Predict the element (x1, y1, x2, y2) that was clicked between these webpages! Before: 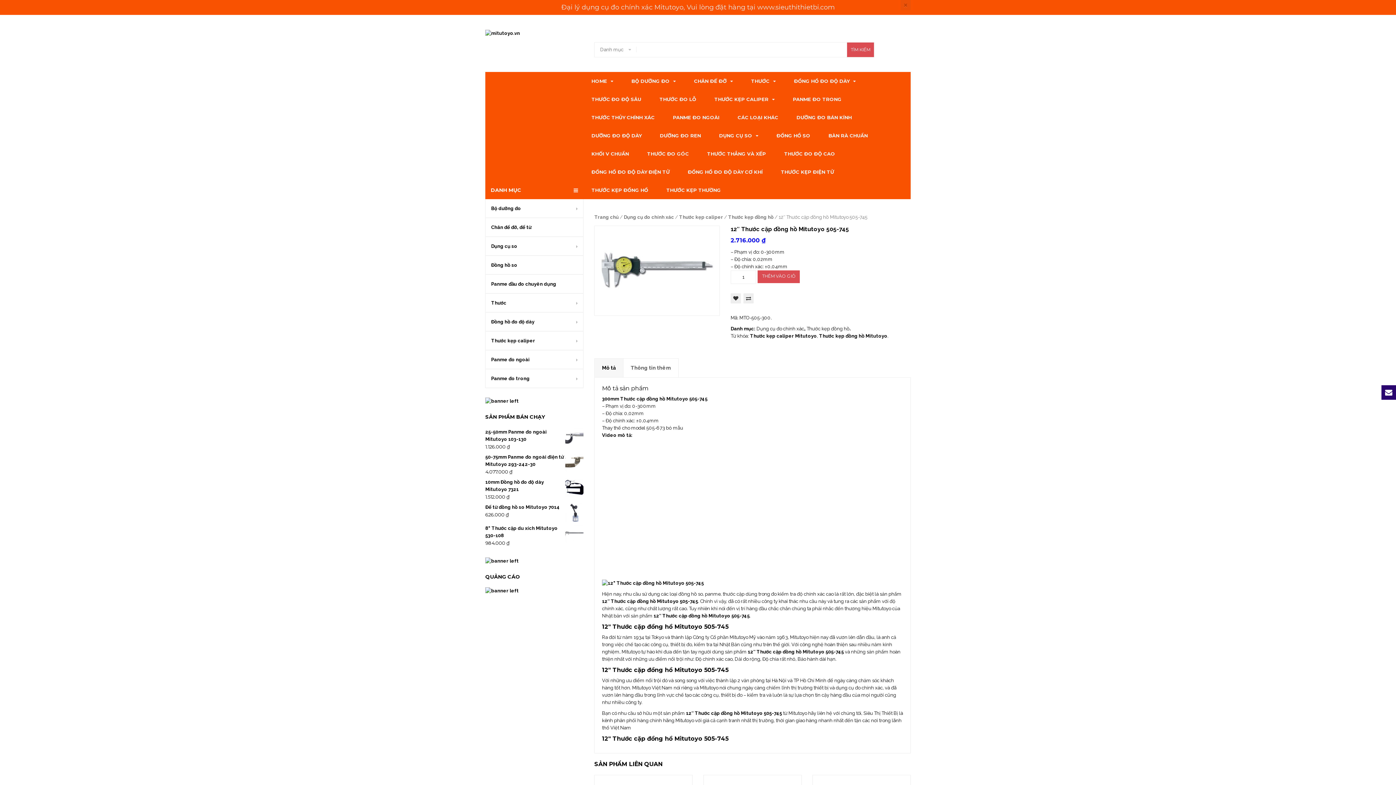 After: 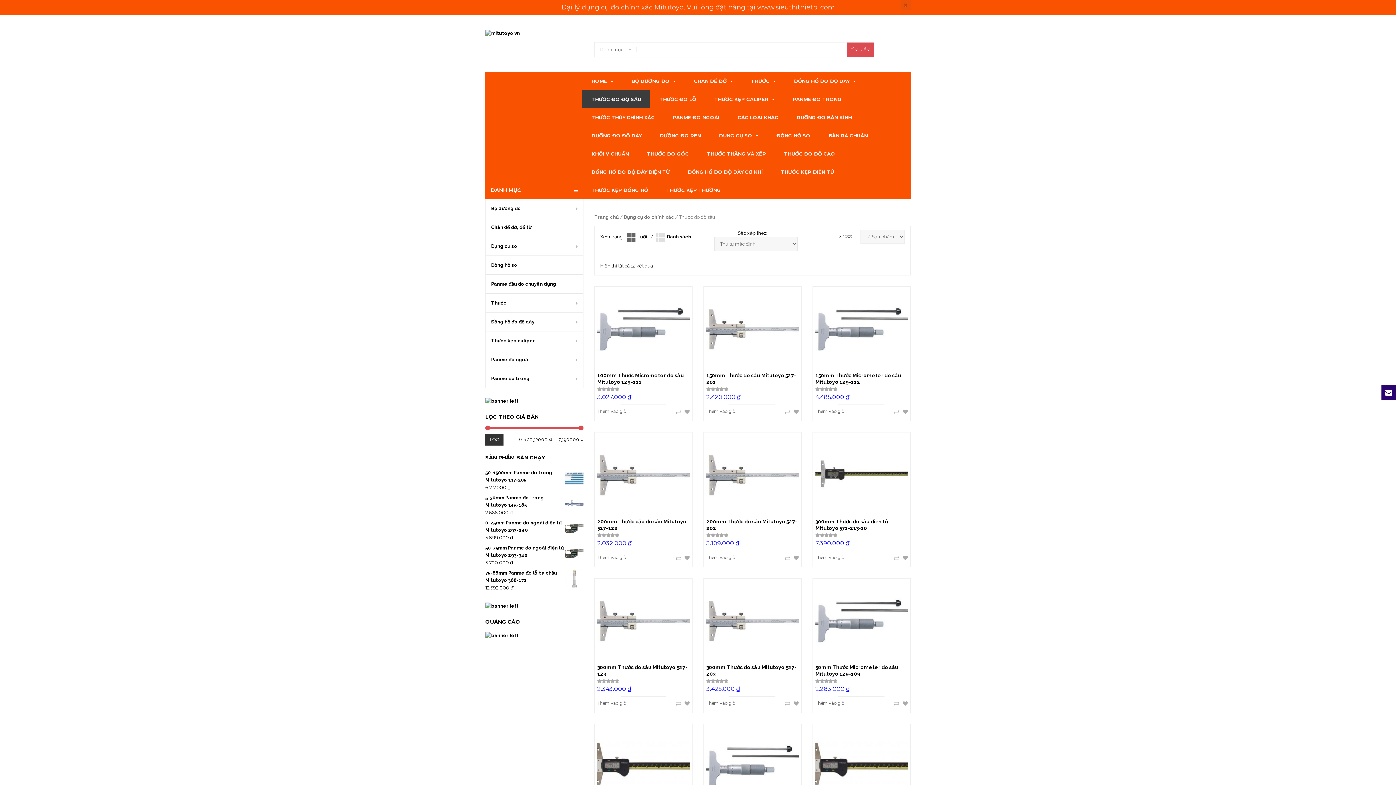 Action: bbox: (582, 90, 650, 108) label: THƯỚC ĐO ĐỘ SÂU